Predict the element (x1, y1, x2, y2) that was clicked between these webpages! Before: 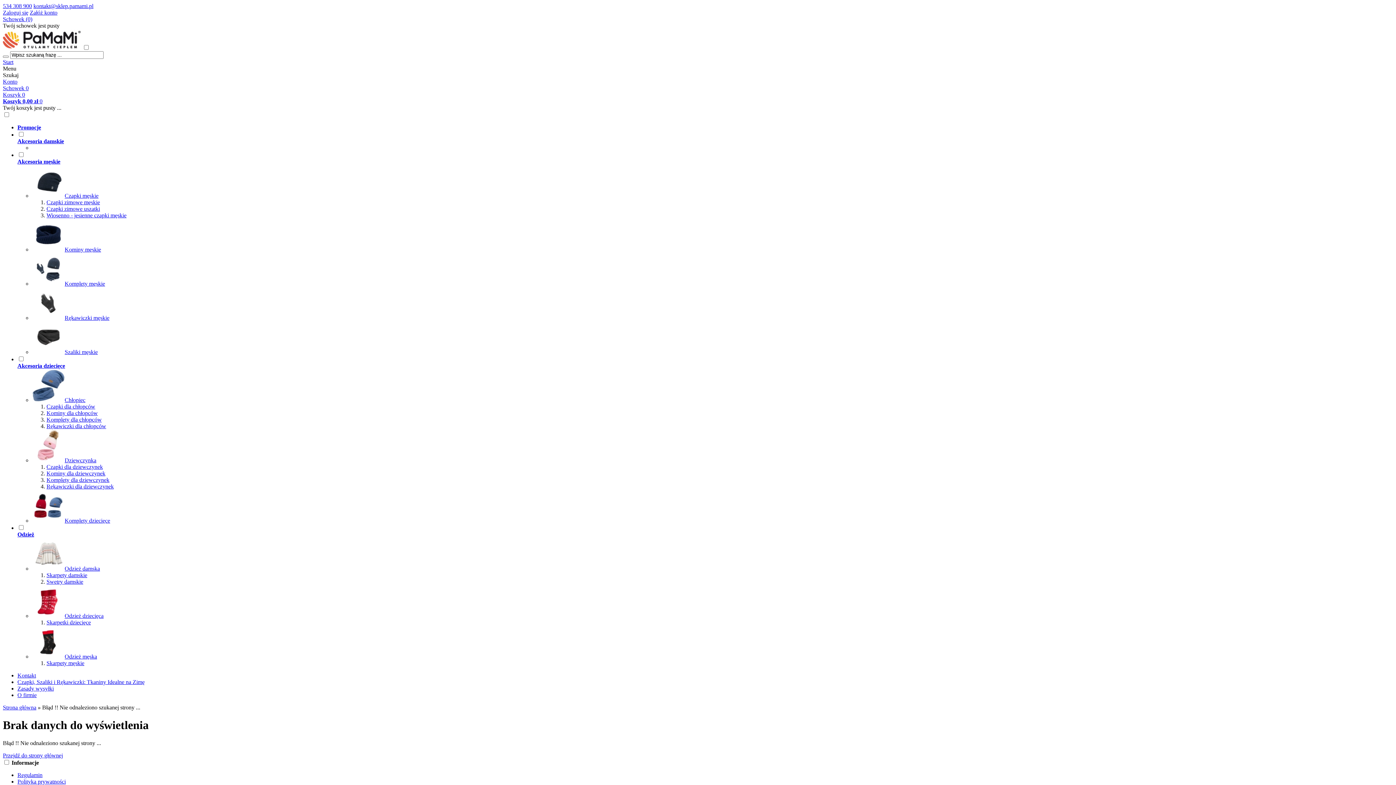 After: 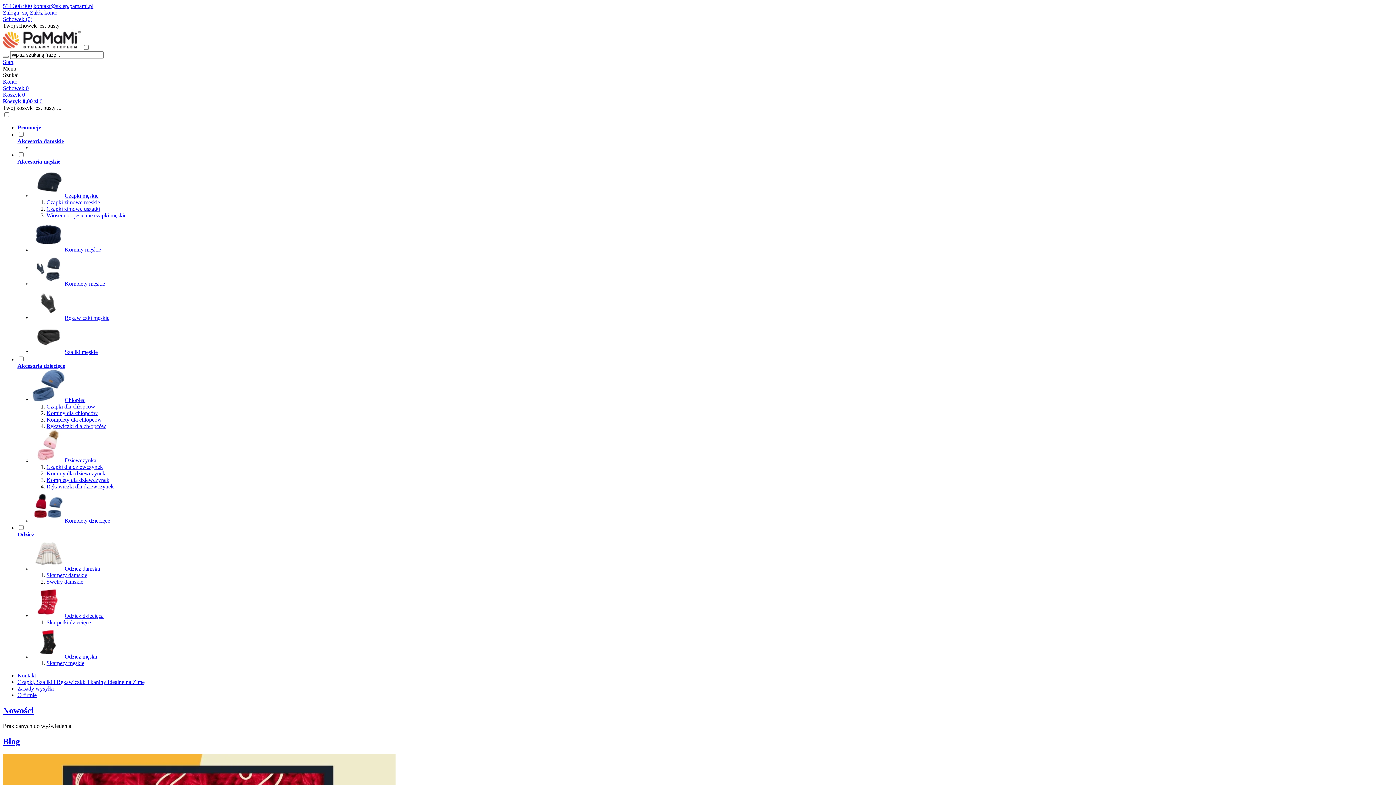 Action: bbox: (2, 44, 81, 50)